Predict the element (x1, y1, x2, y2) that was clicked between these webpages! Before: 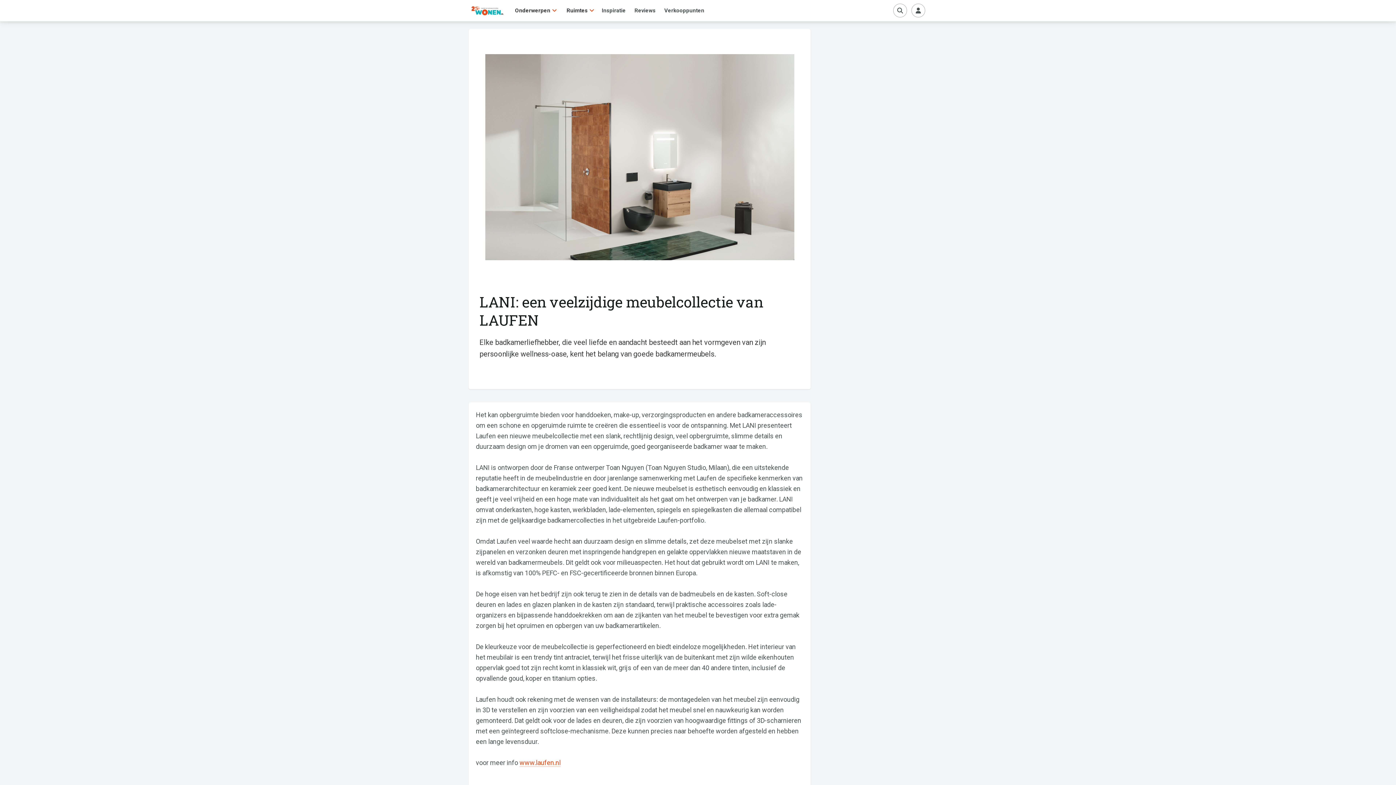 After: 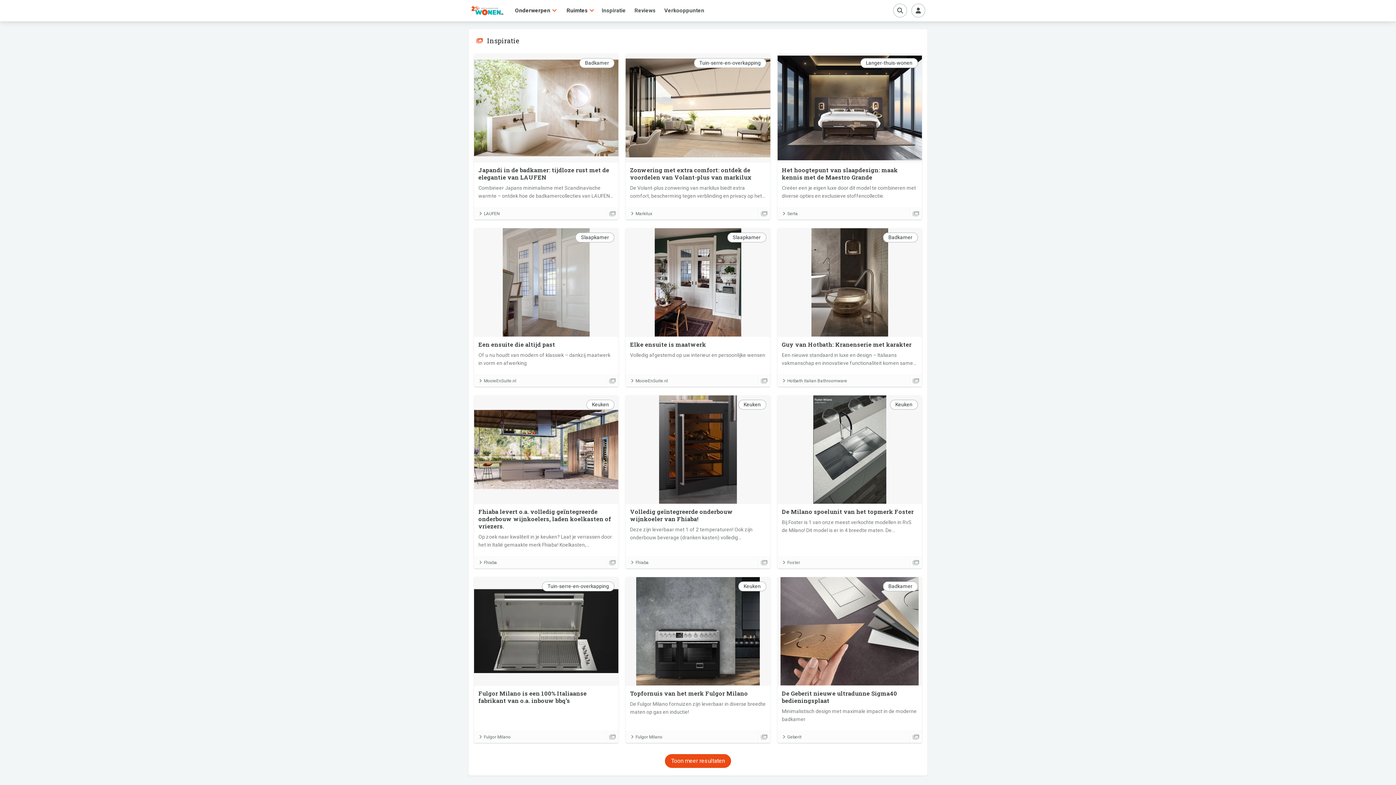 Action: bbox: (597, 0, 630, 21) label: Inspiratie